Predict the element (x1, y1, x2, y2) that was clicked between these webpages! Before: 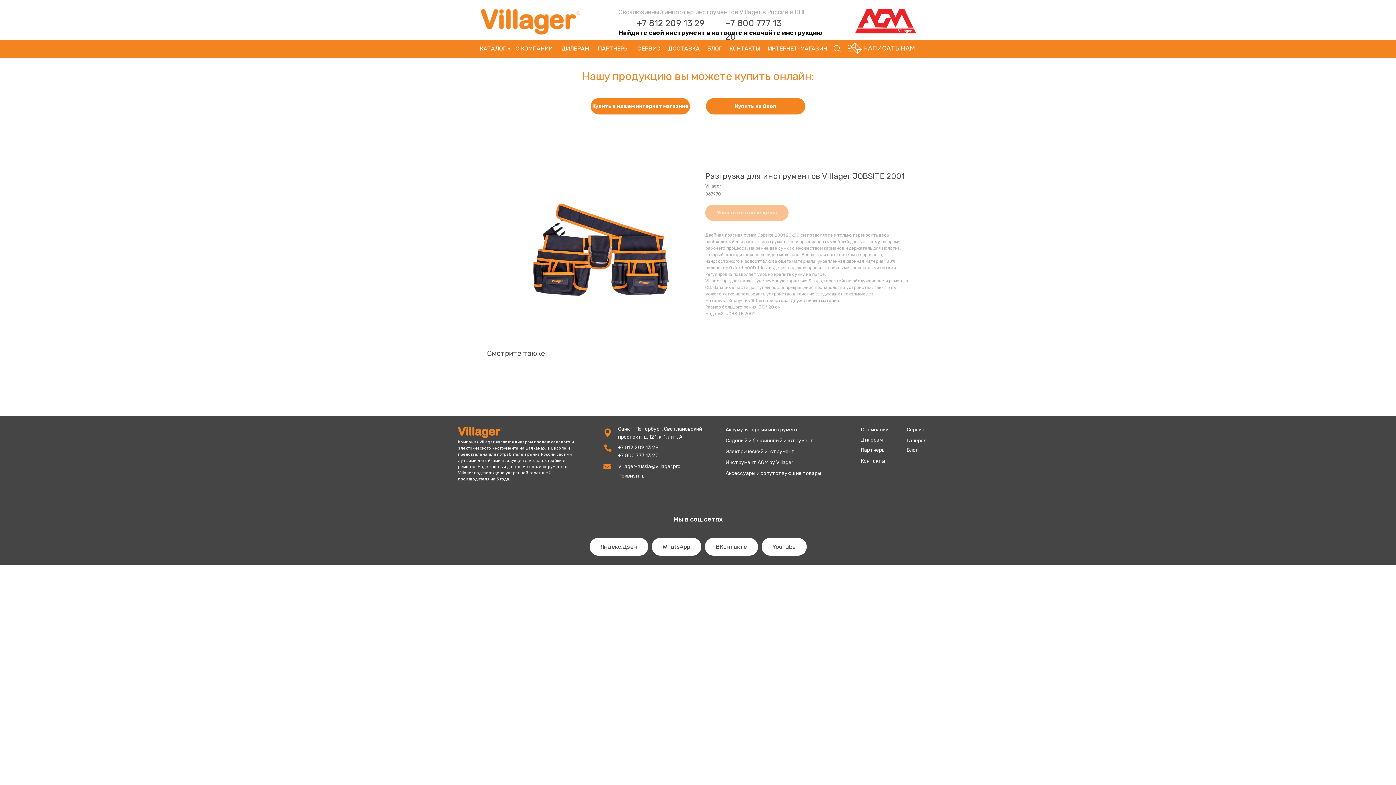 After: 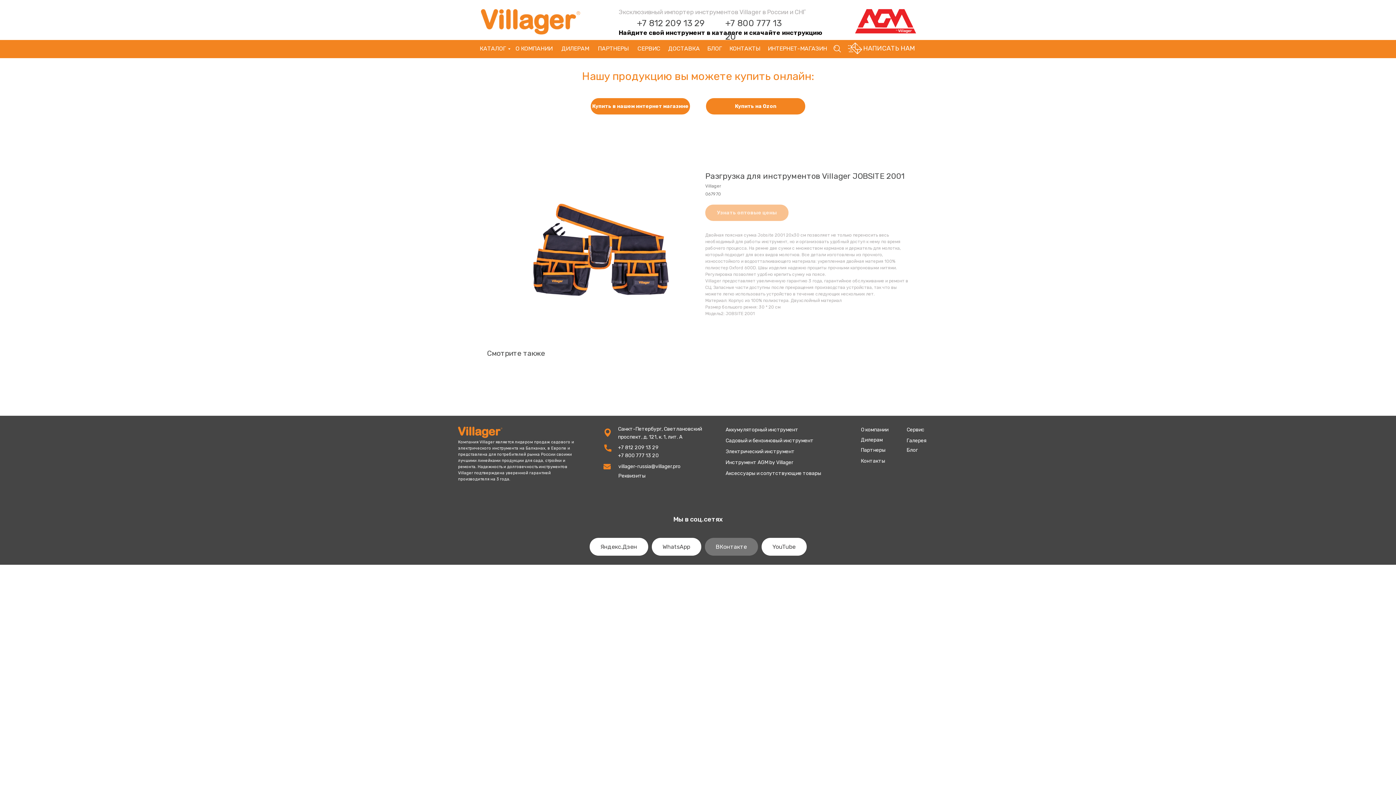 Action: label: ВКонтакте bbox: (704, 538, 758, 556)